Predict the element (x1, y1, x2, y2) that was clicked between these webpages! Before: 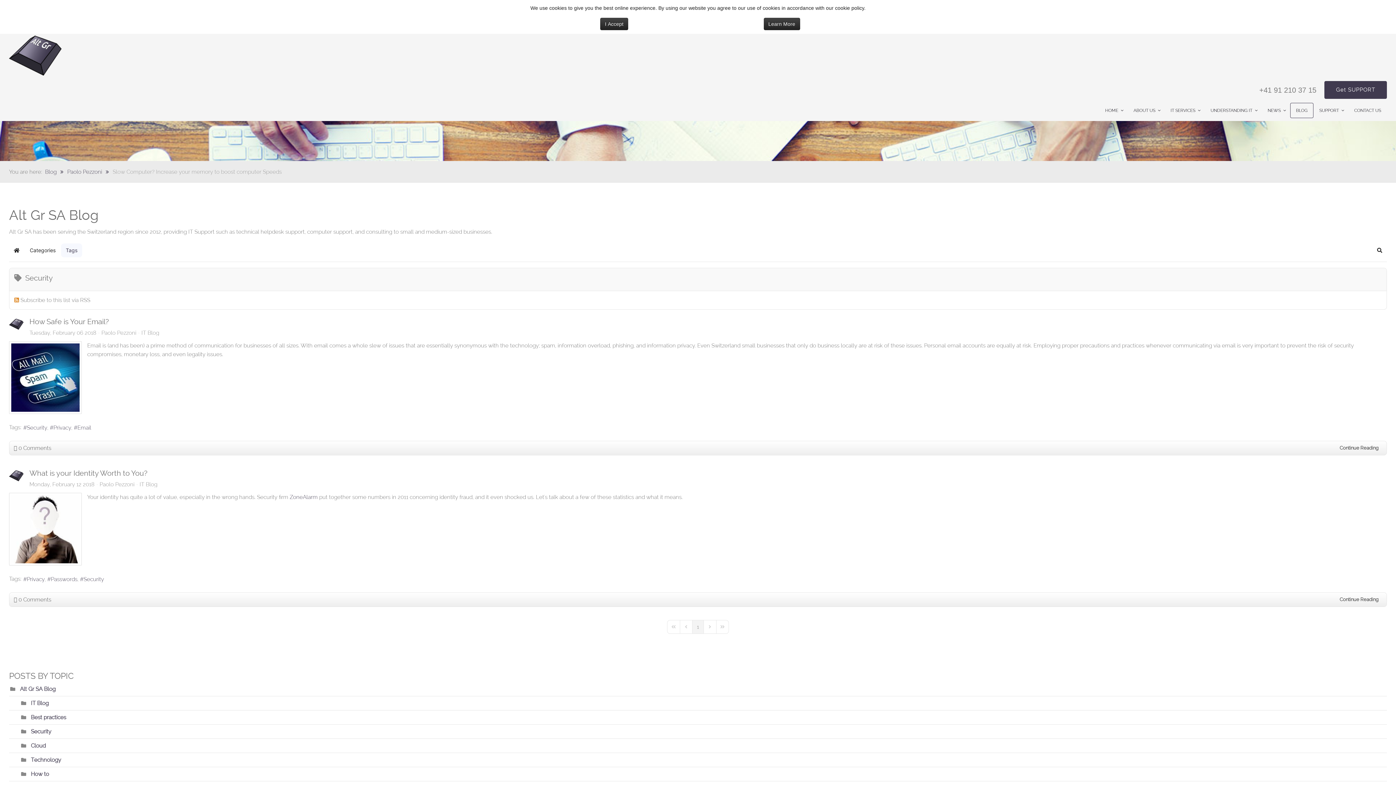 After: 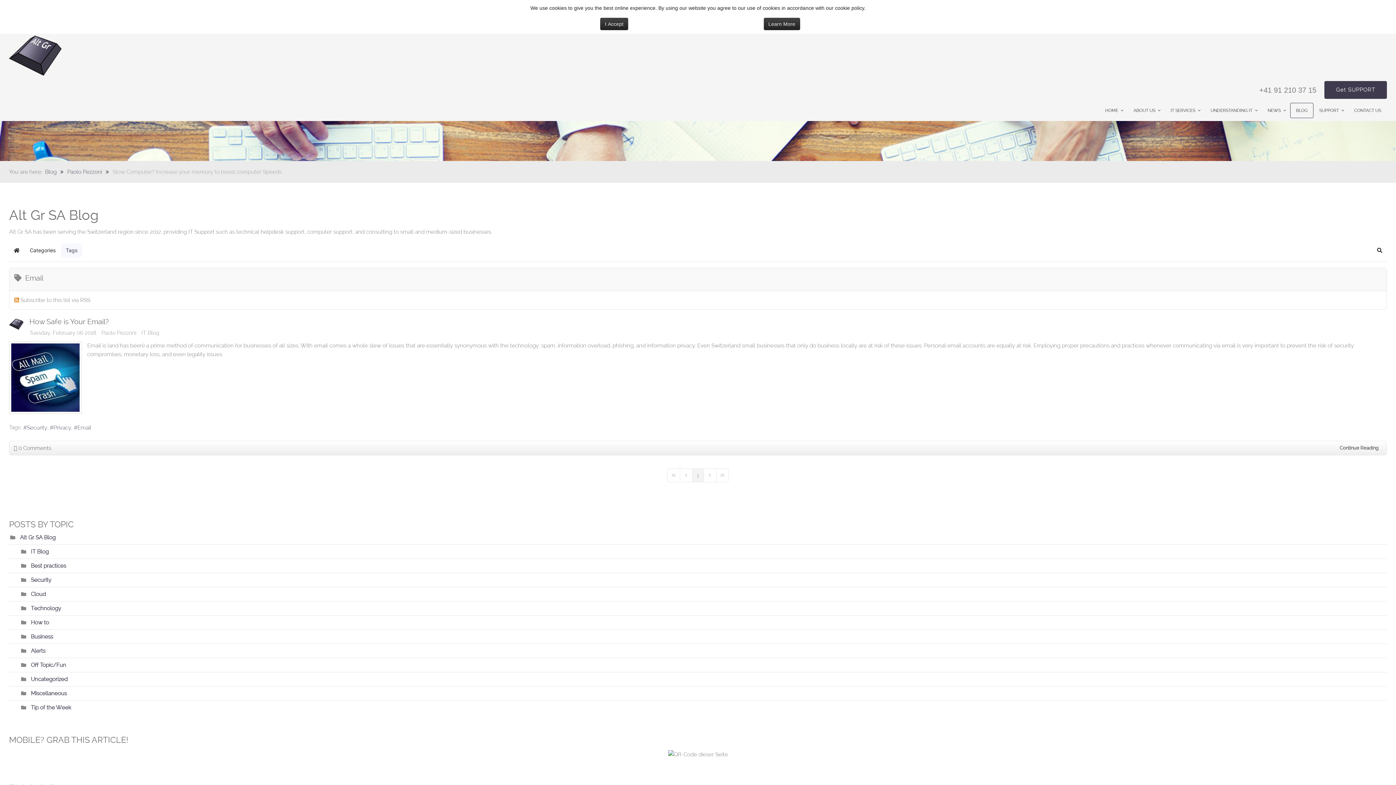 Action: bbox: (73, 423, 91, 432) label: Email